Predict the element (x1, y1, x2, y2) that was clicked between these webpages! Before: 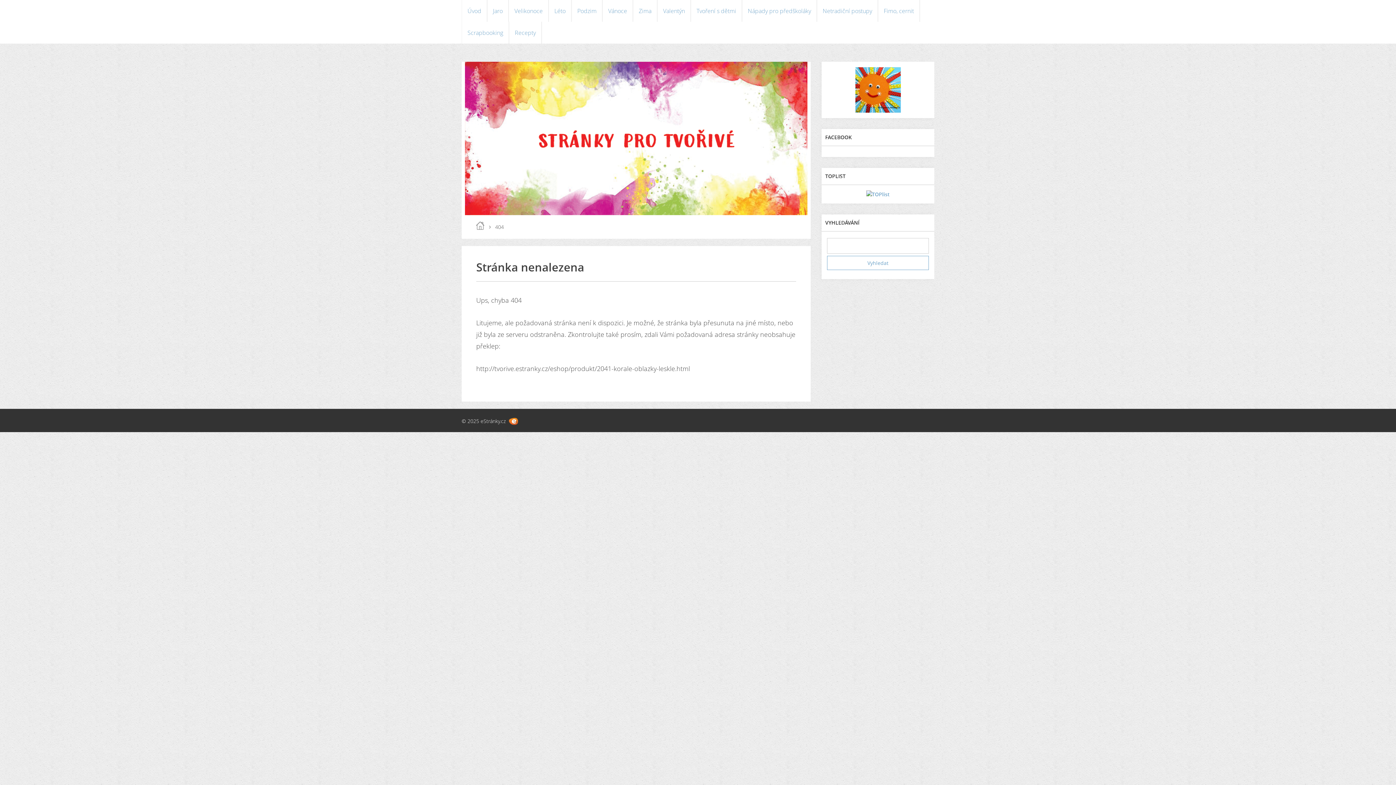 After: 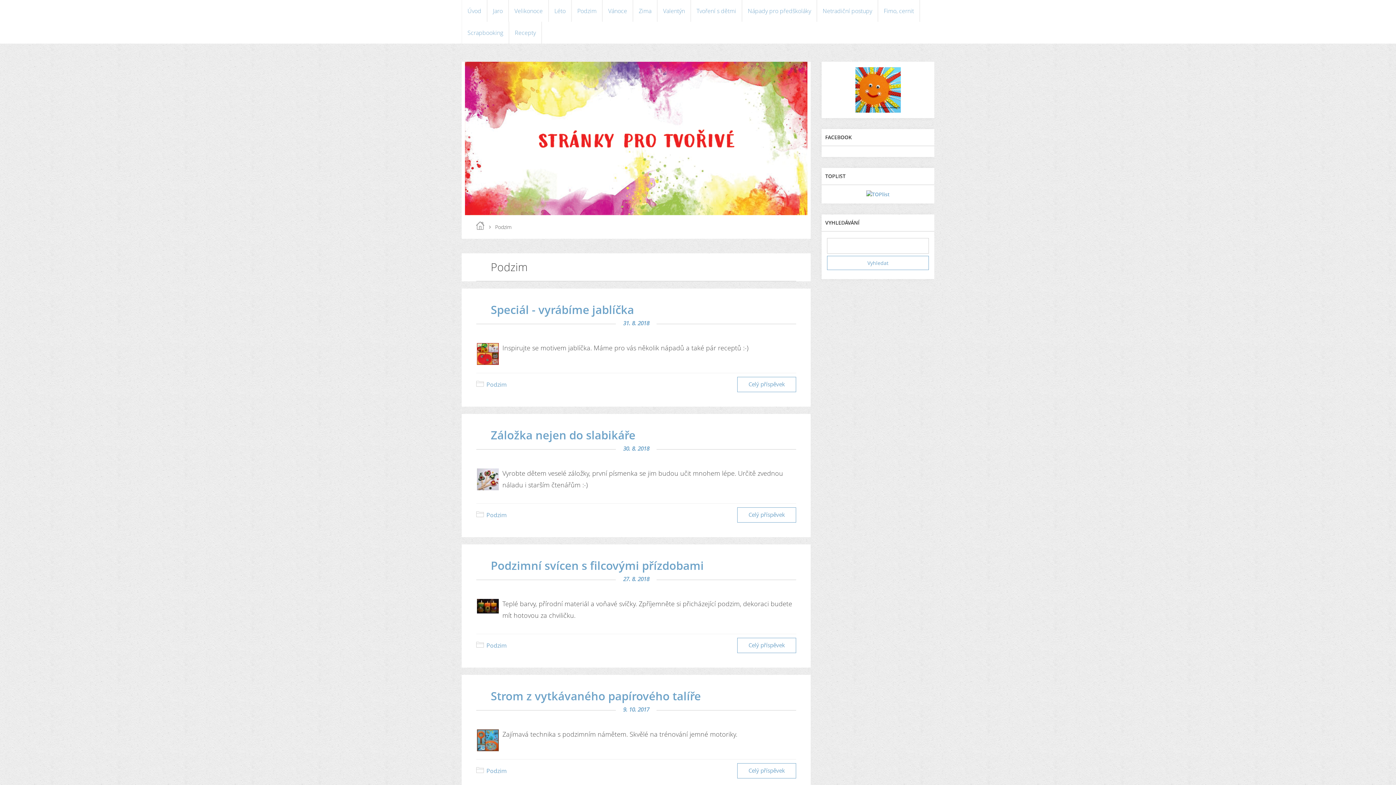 Action: label: Podzim bbox: (572, 0, 602, 21)